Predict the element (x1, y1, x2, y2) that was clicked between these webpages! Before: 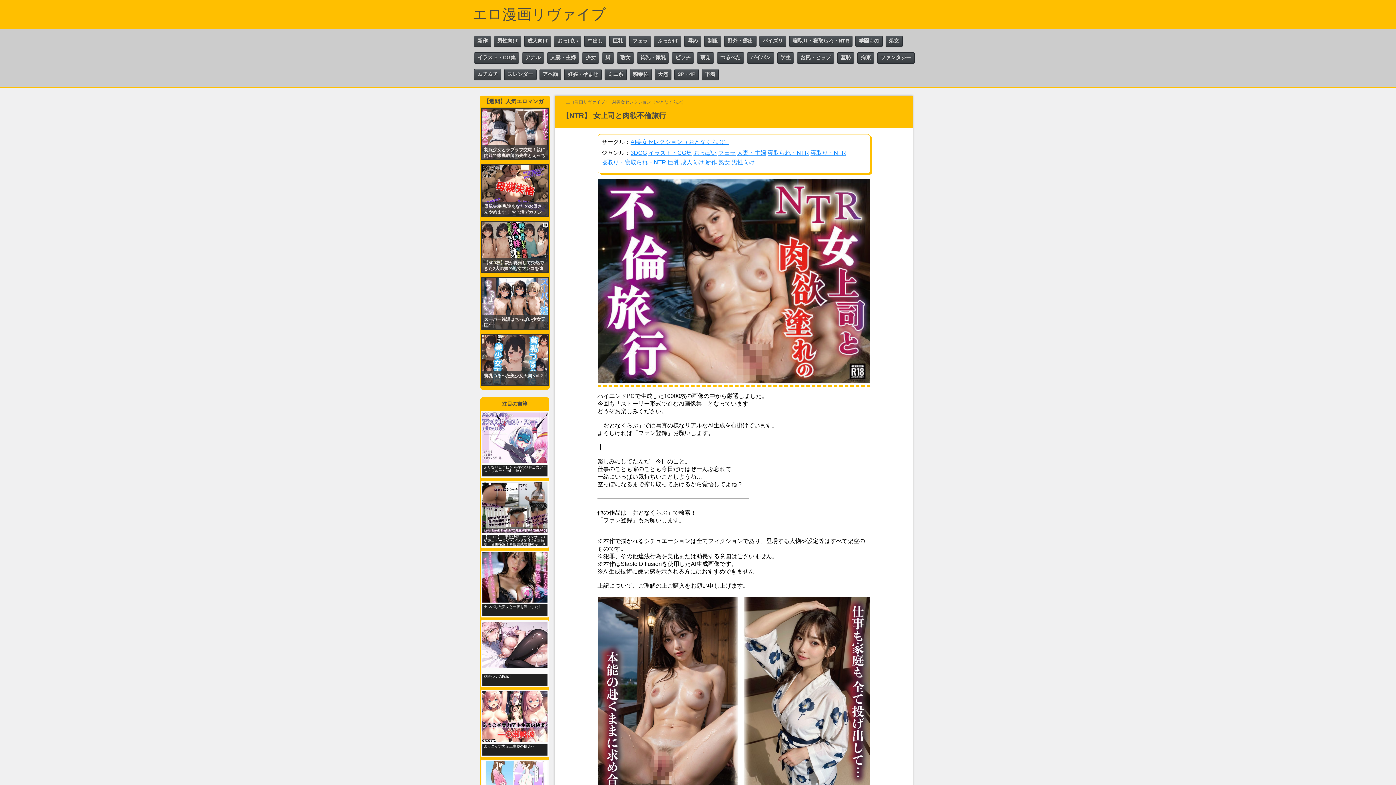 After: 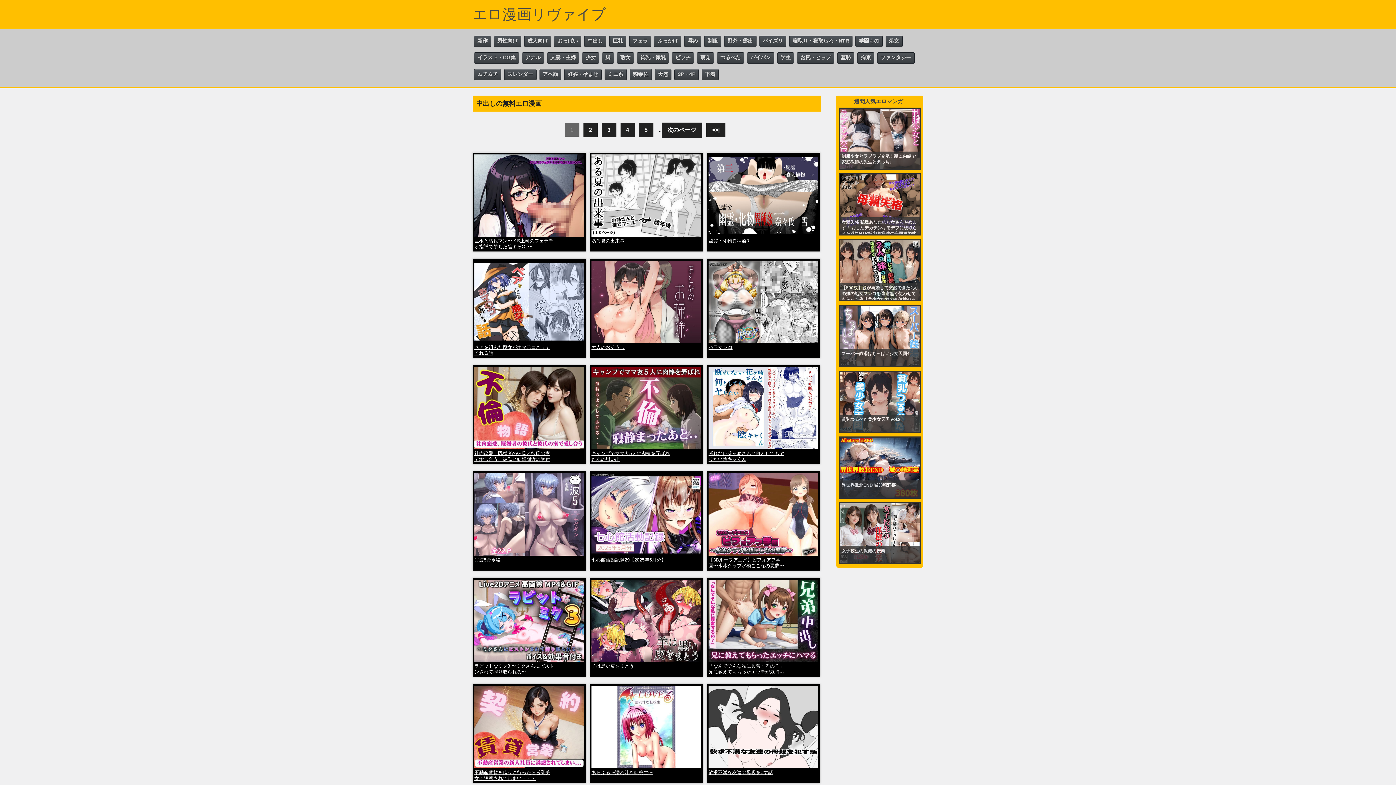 Action: label: 中出し bbox: (584, 35, 606, 46)